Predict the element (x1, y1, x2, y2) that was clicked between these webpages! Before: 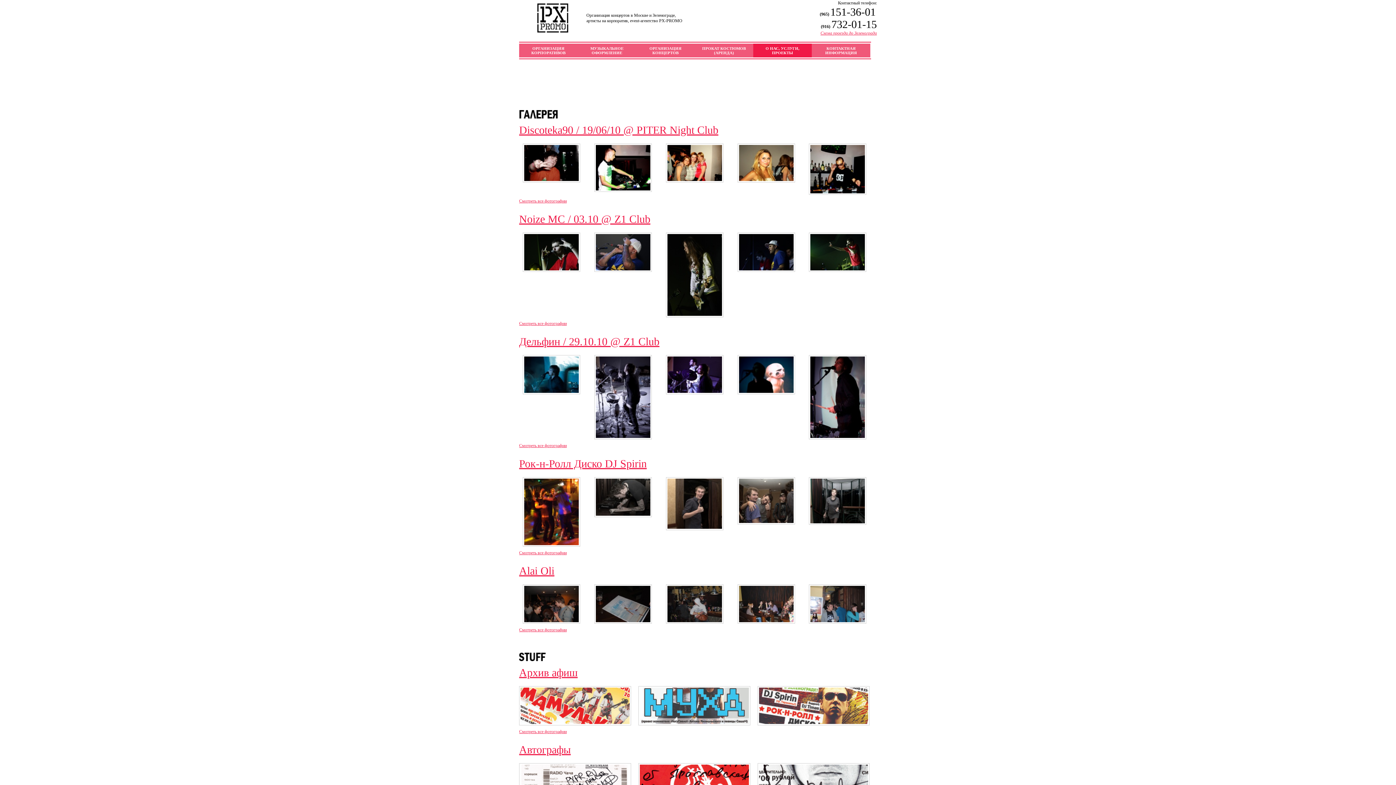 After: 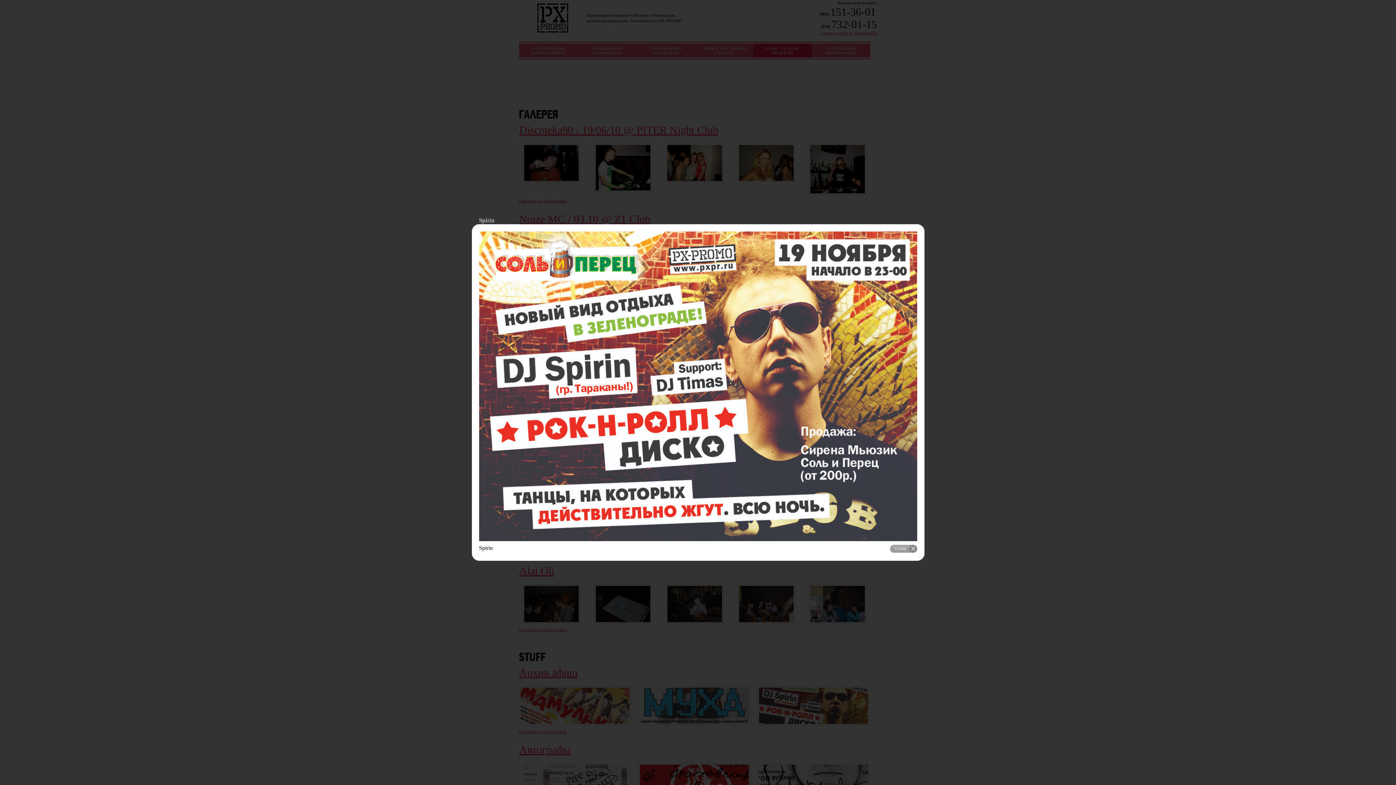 Action: bbox: (757, 721, 869, 726)